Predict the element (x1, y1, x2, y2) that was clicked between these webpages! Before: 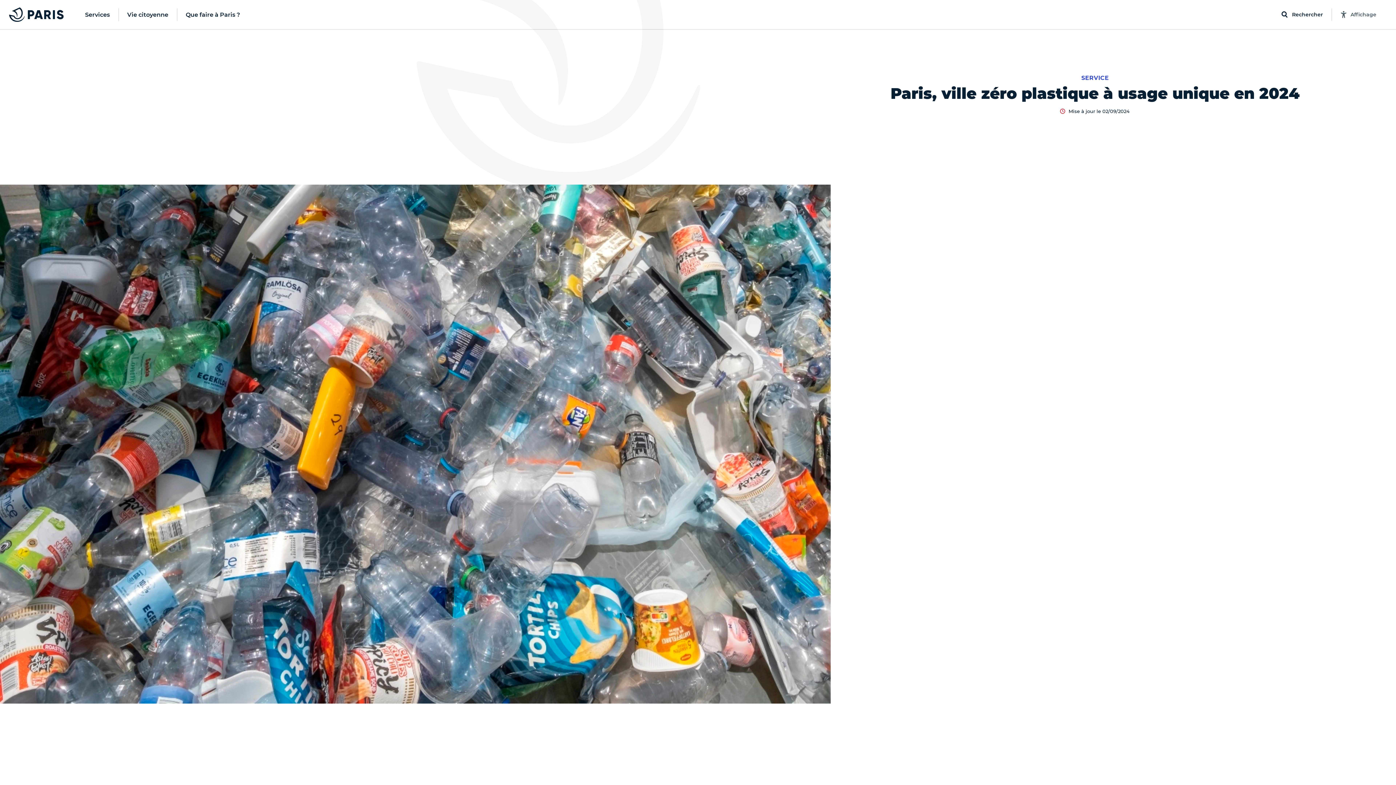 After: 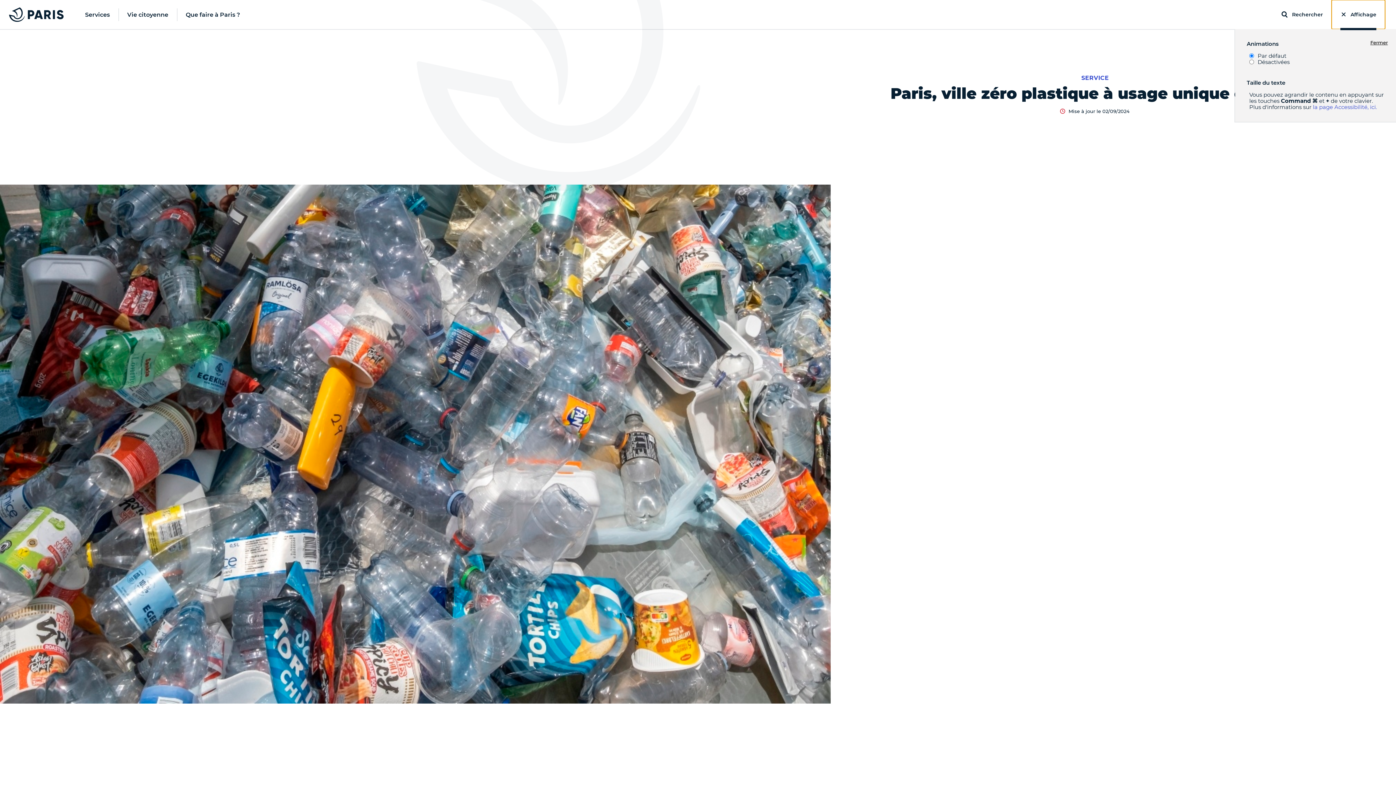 Action: bbox: (1332, 0, 1385, 29) label: Affichage